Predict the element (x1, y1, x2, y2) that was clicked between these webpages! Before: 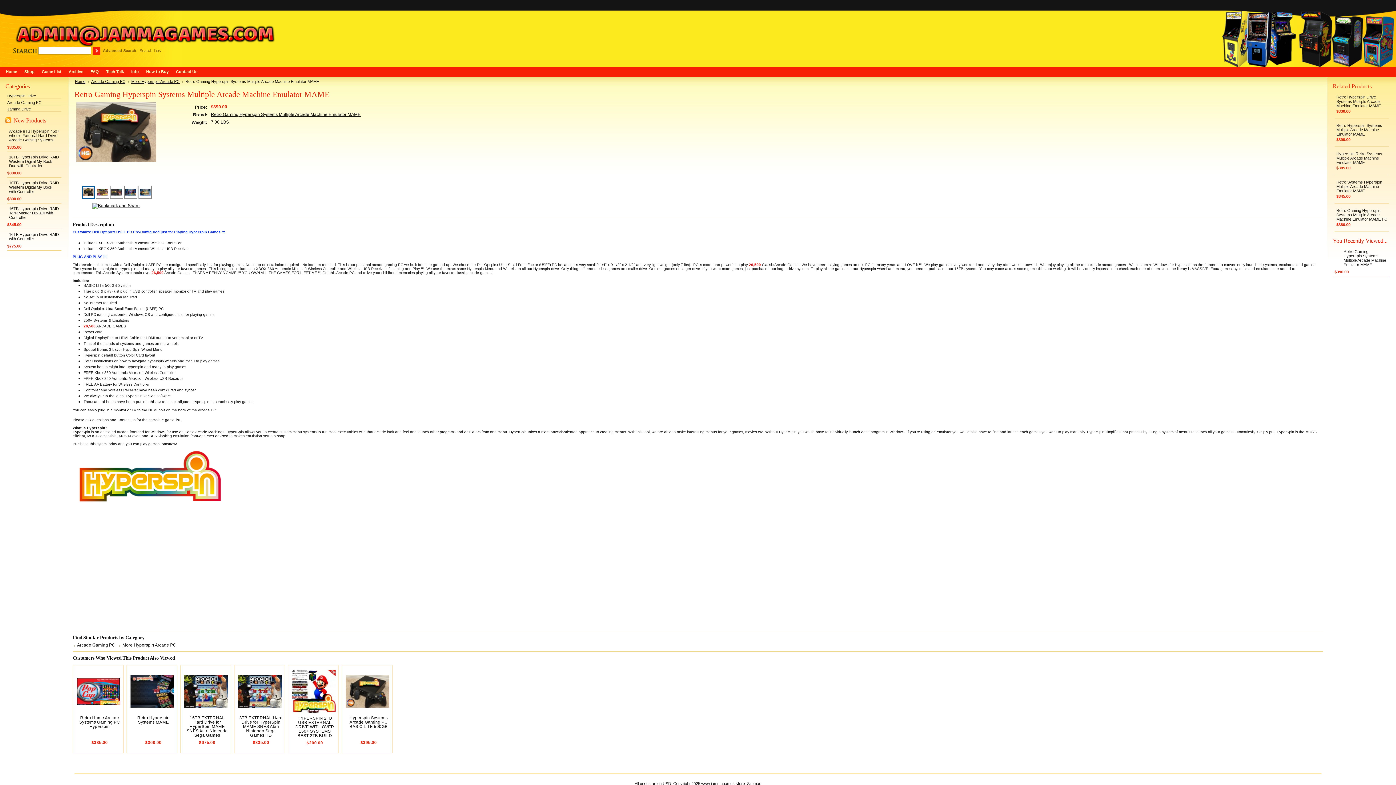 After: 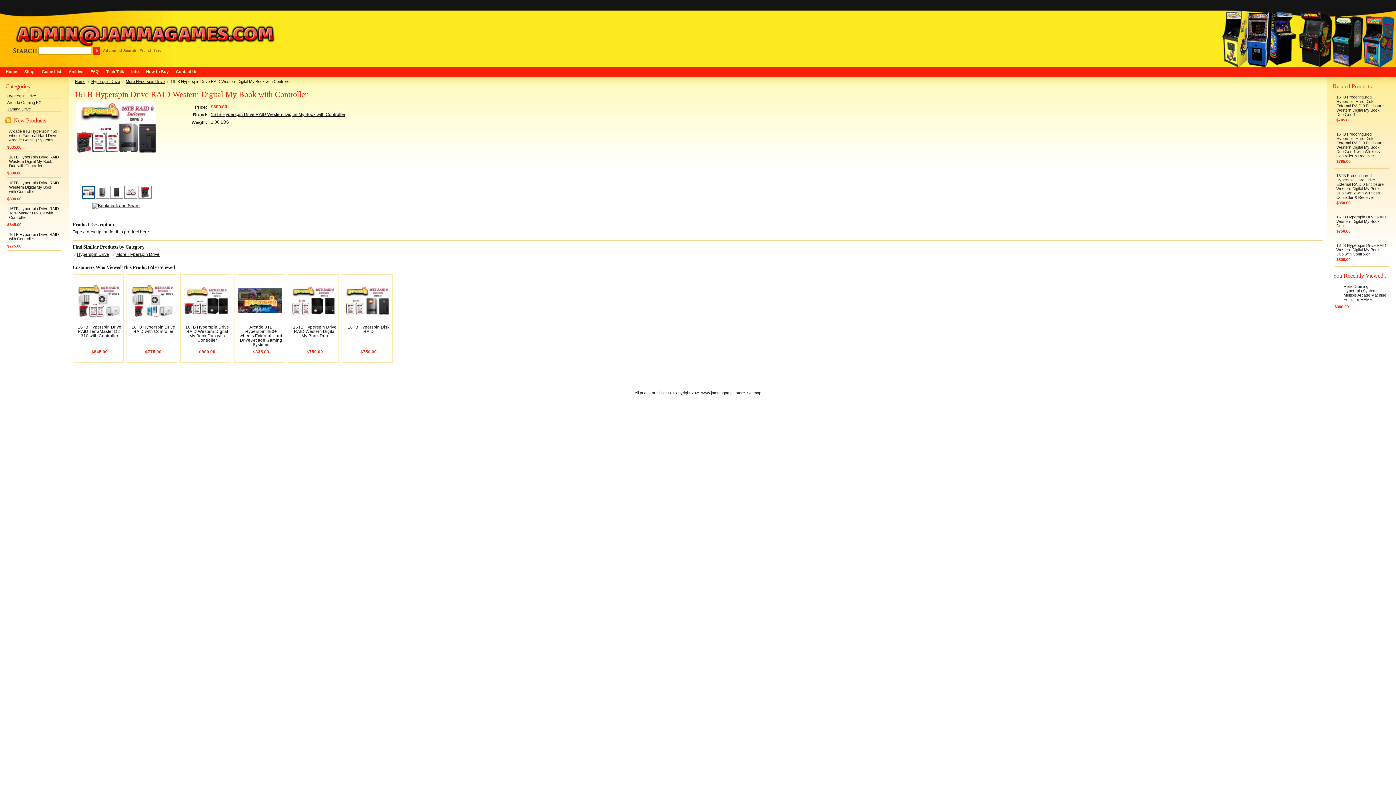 Action: bbox: (9, 180, 58, 193) label: 16TB Hyperspin Drive RAID Western Digital My Book with Controller